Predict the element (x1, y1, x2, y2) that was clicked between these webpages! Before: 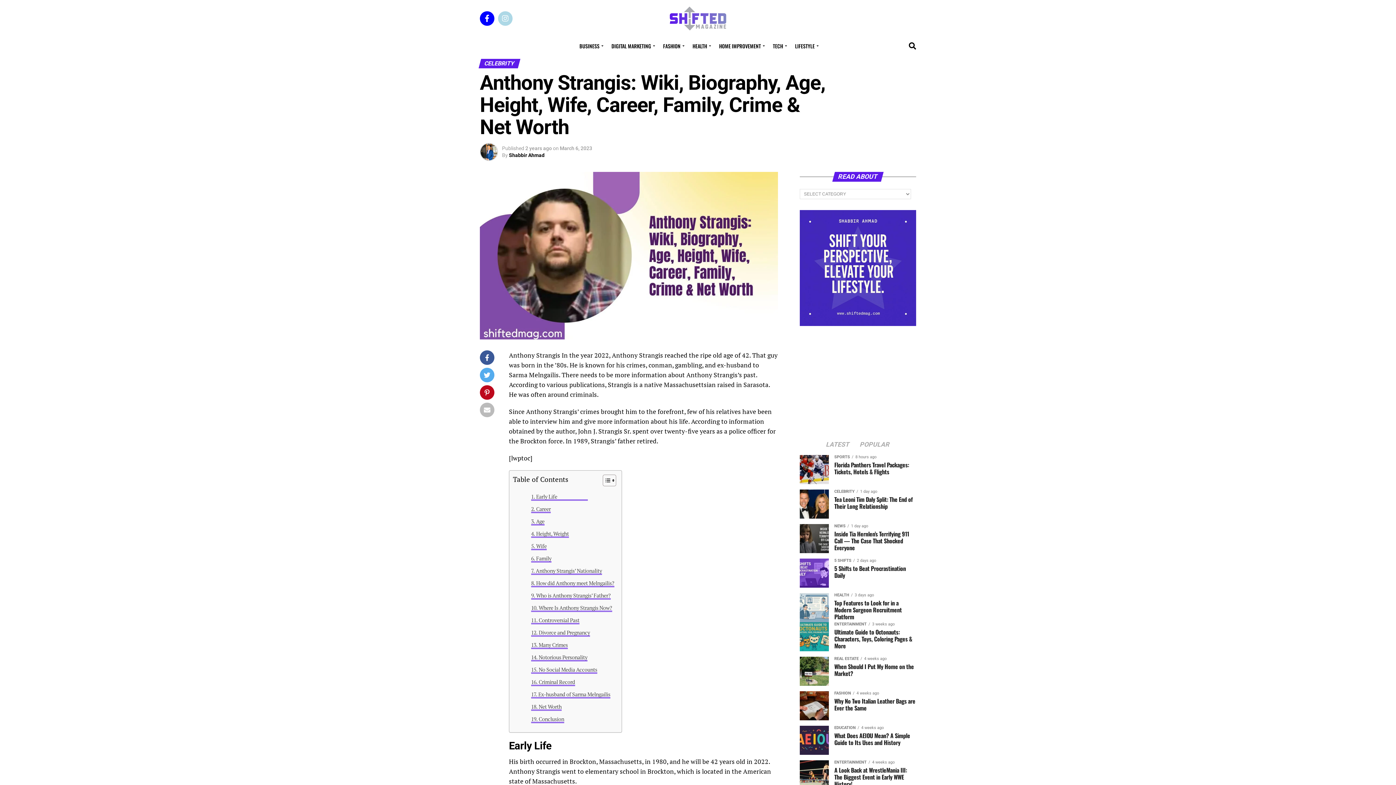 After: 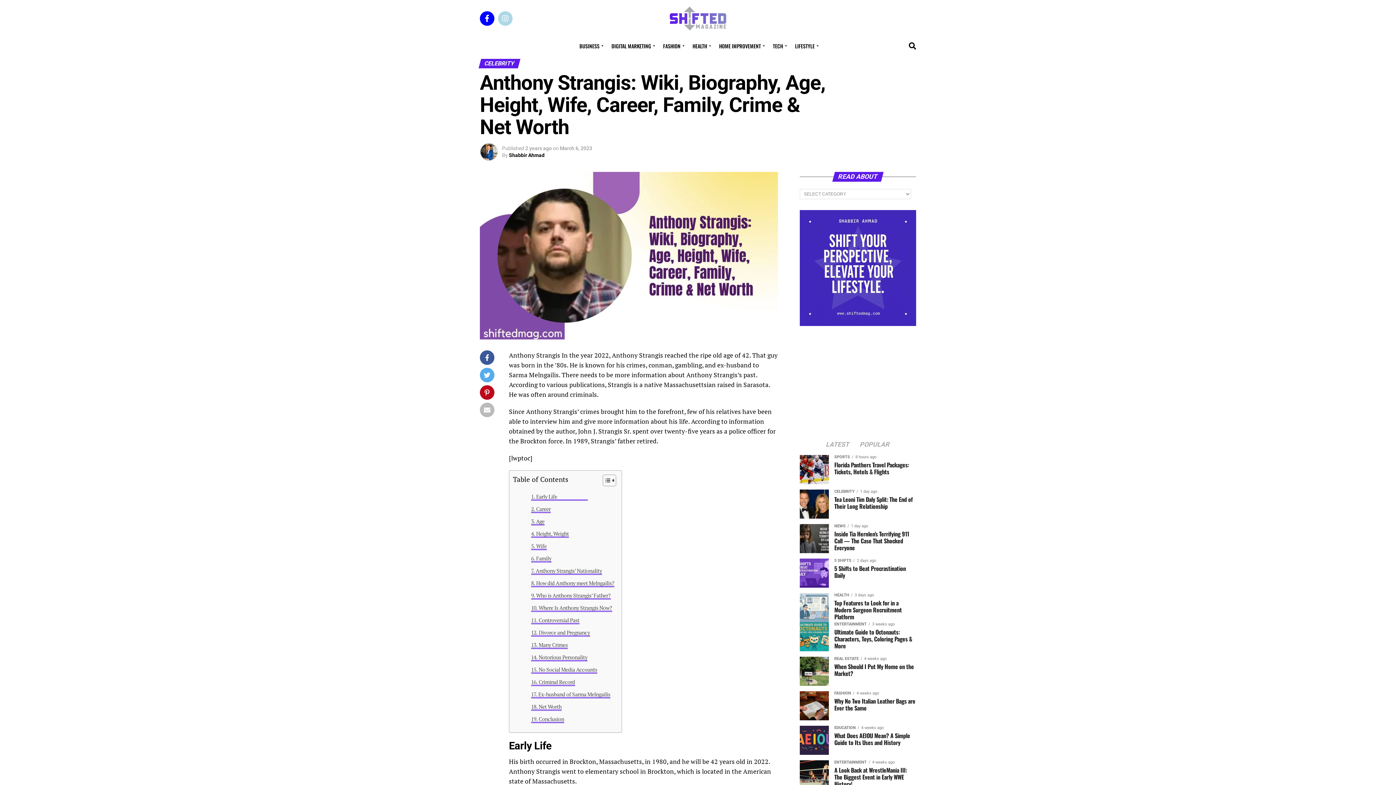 Action: bbox: (597, 474, 614, 487) label: Toggle Table of Content